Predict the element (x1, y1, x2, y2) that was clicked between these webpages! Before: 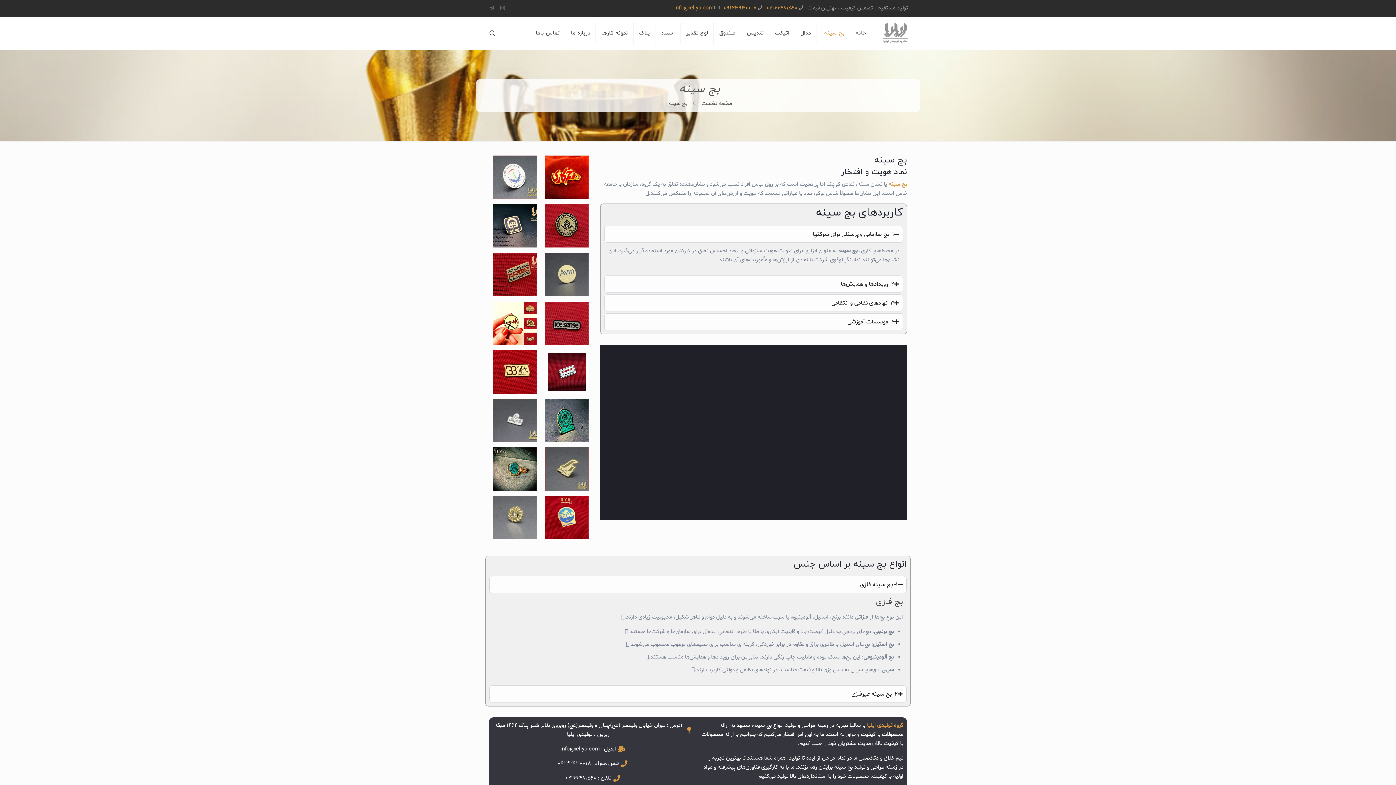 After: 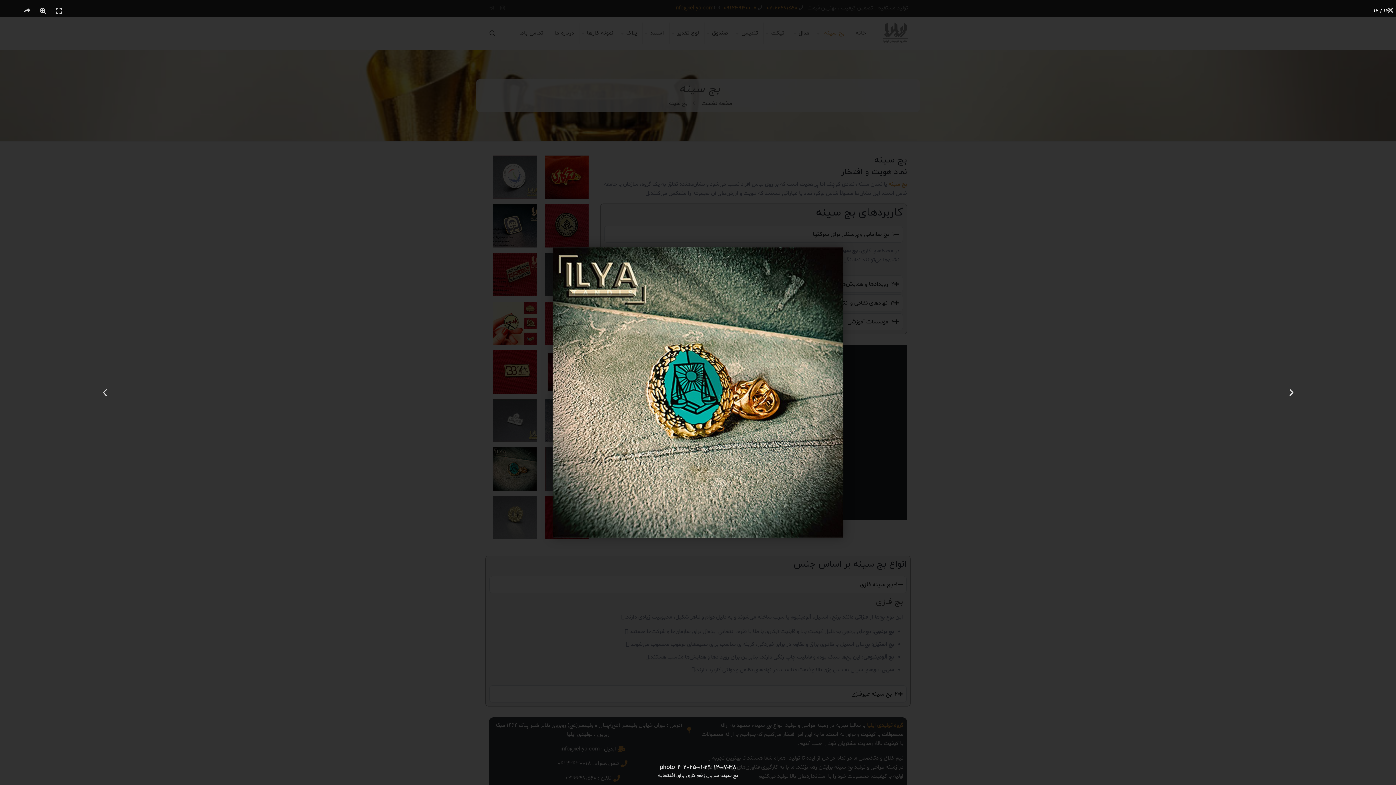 Action: bbox: (493, 447, 536, 491)